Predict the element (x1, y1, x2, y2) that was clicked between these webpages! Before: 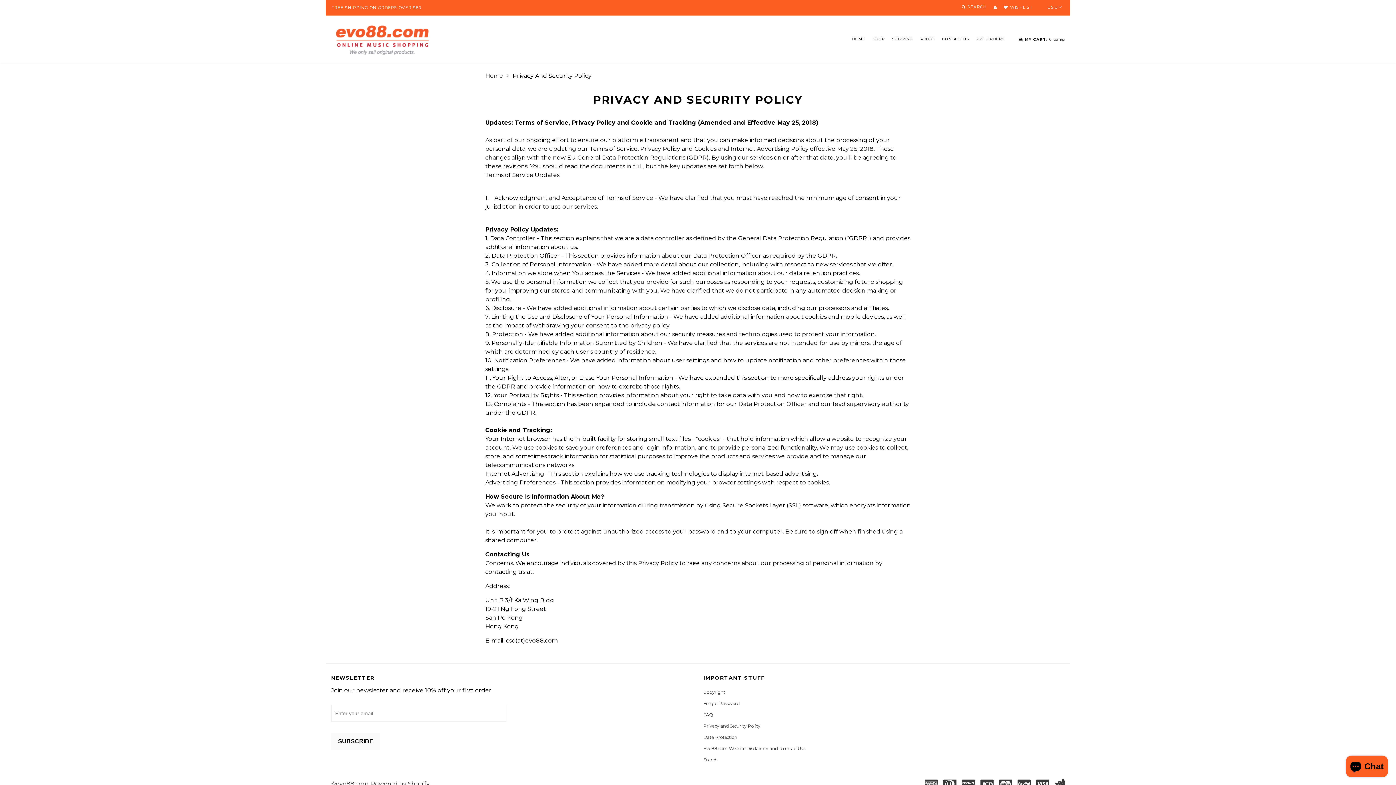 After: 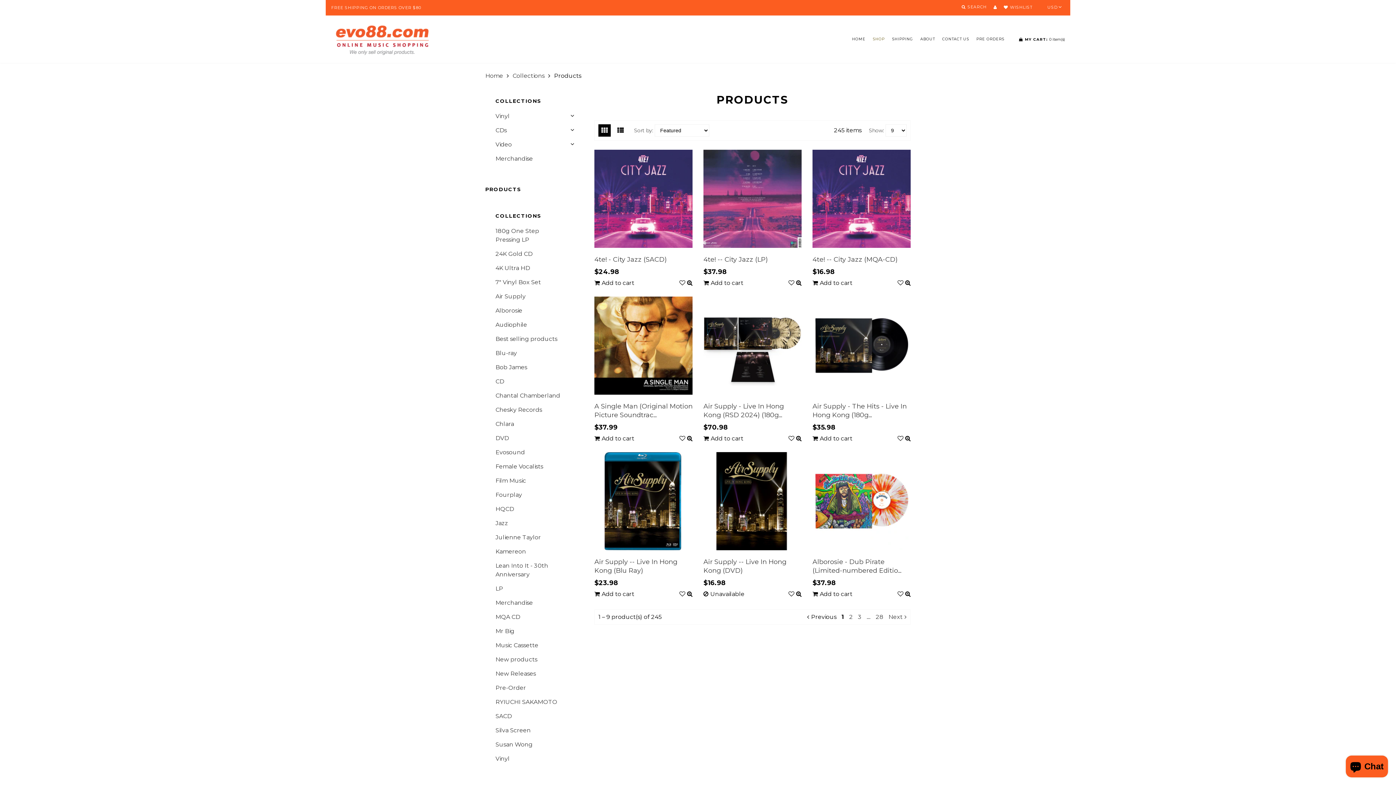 Action: label: SHOP bbox: (872, 33, 884, 45)